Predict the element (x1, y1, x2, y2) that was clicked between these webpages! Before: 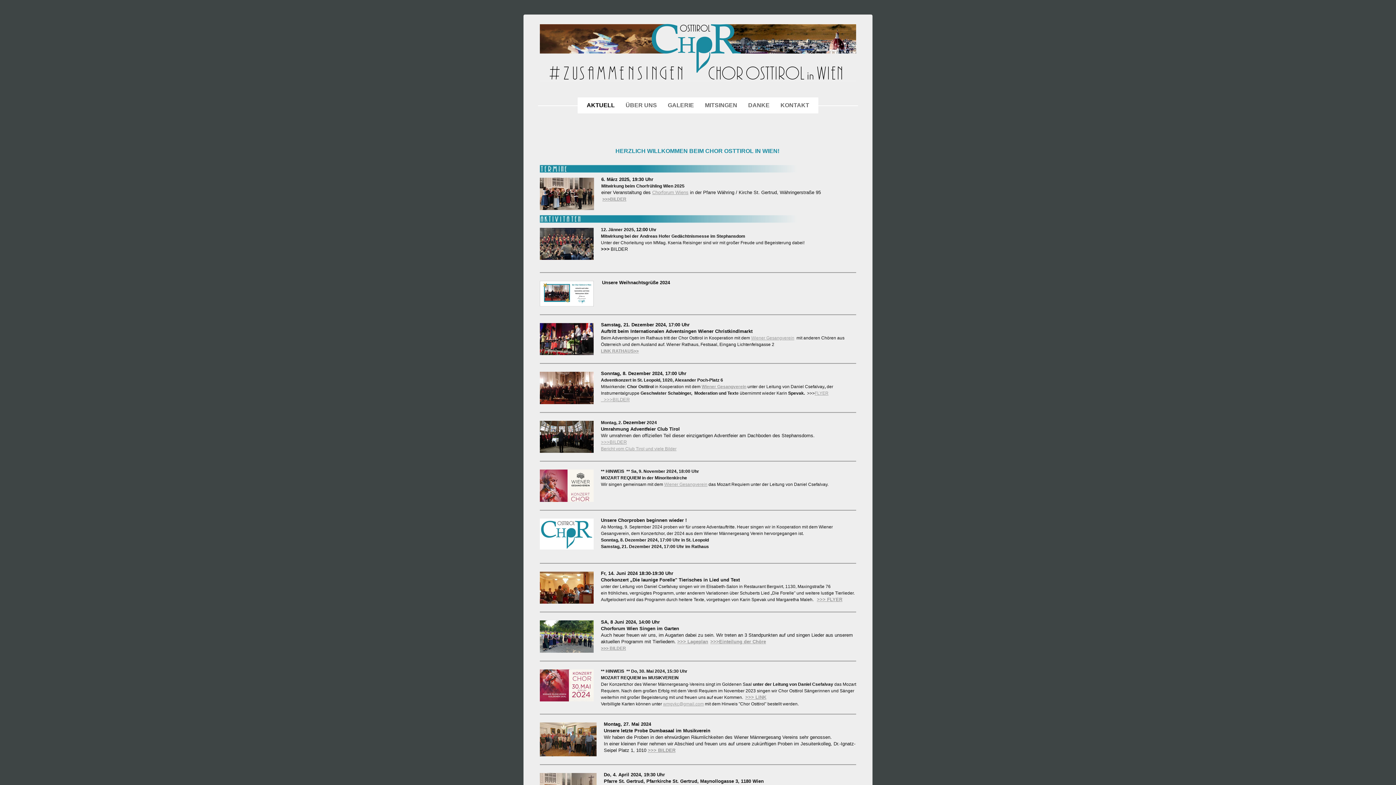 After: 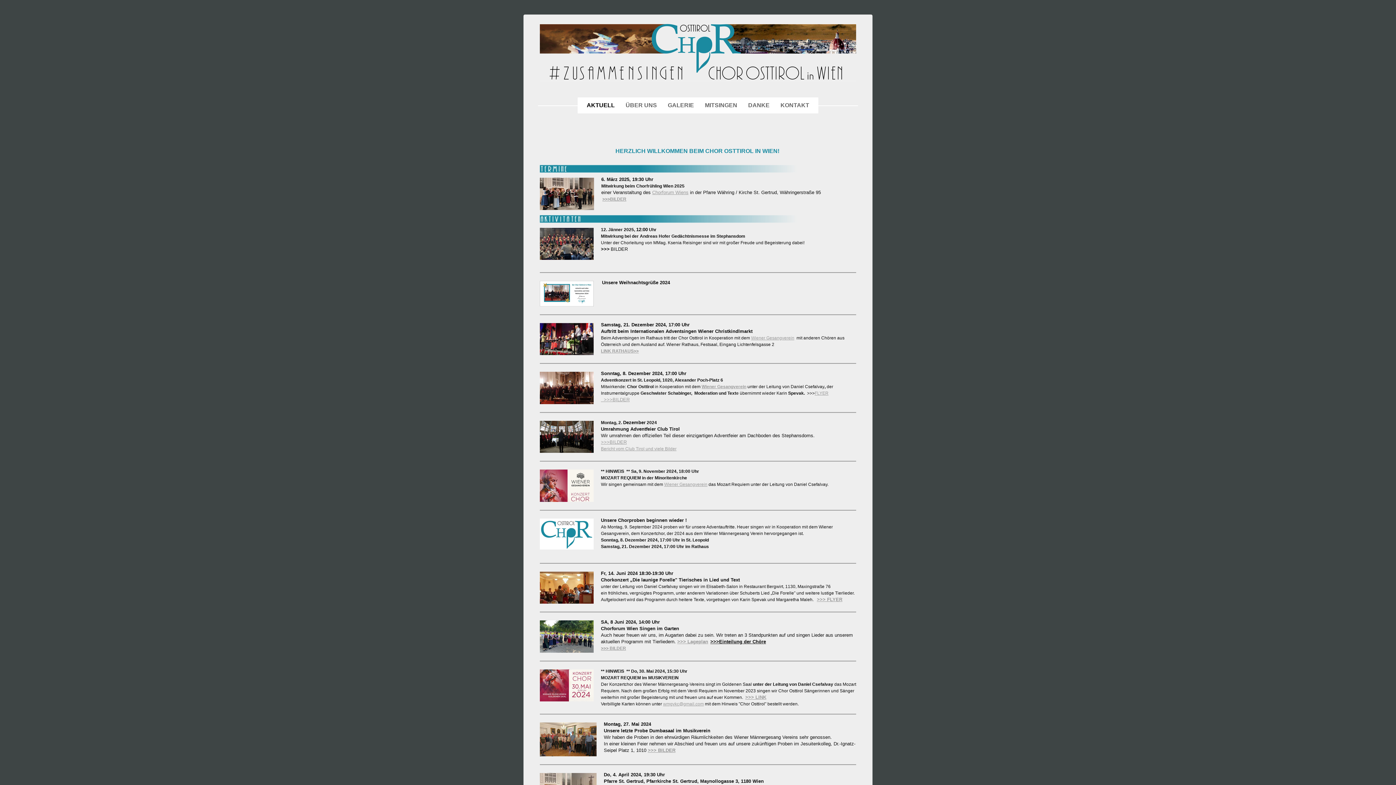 Action: label: >>>Einteilung der Chöre bbox: (710, 639, 766, 644)